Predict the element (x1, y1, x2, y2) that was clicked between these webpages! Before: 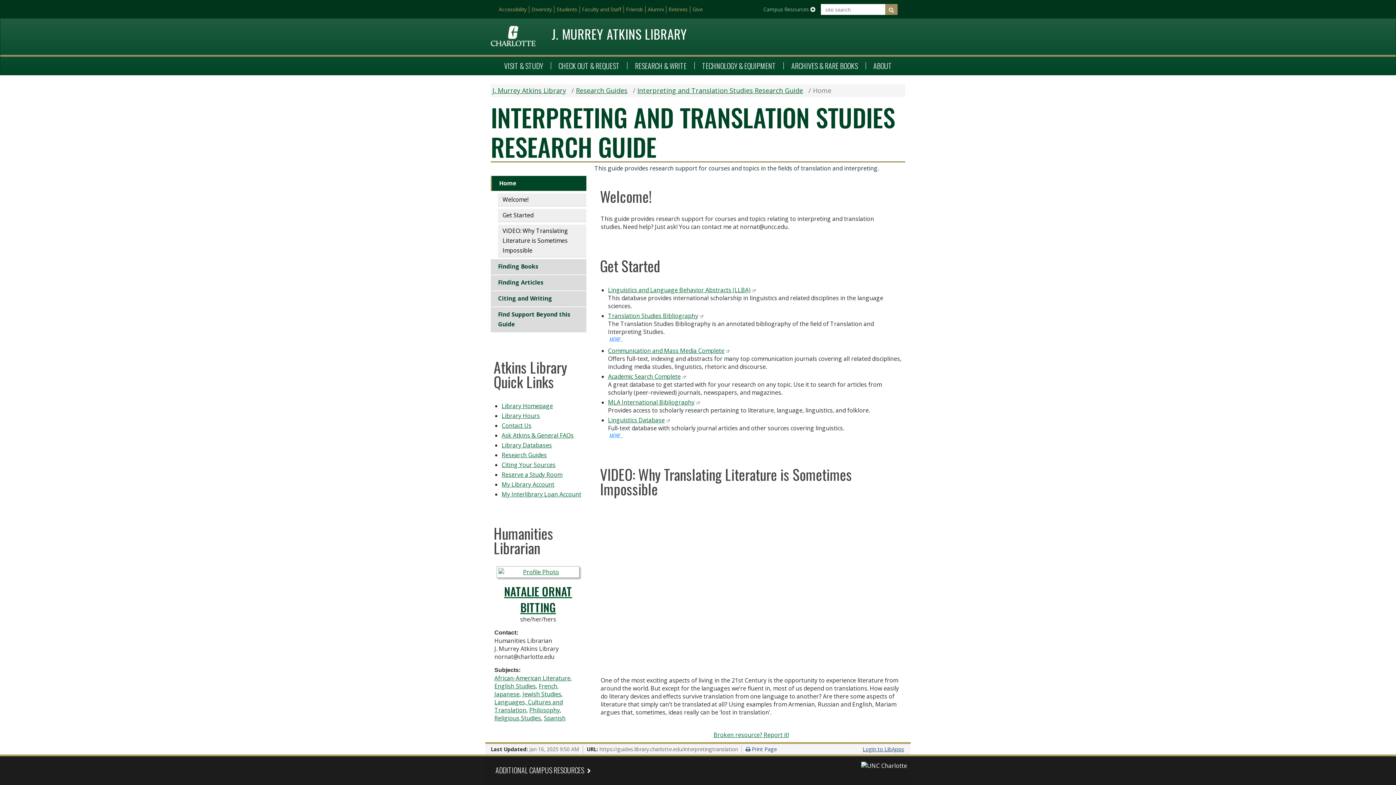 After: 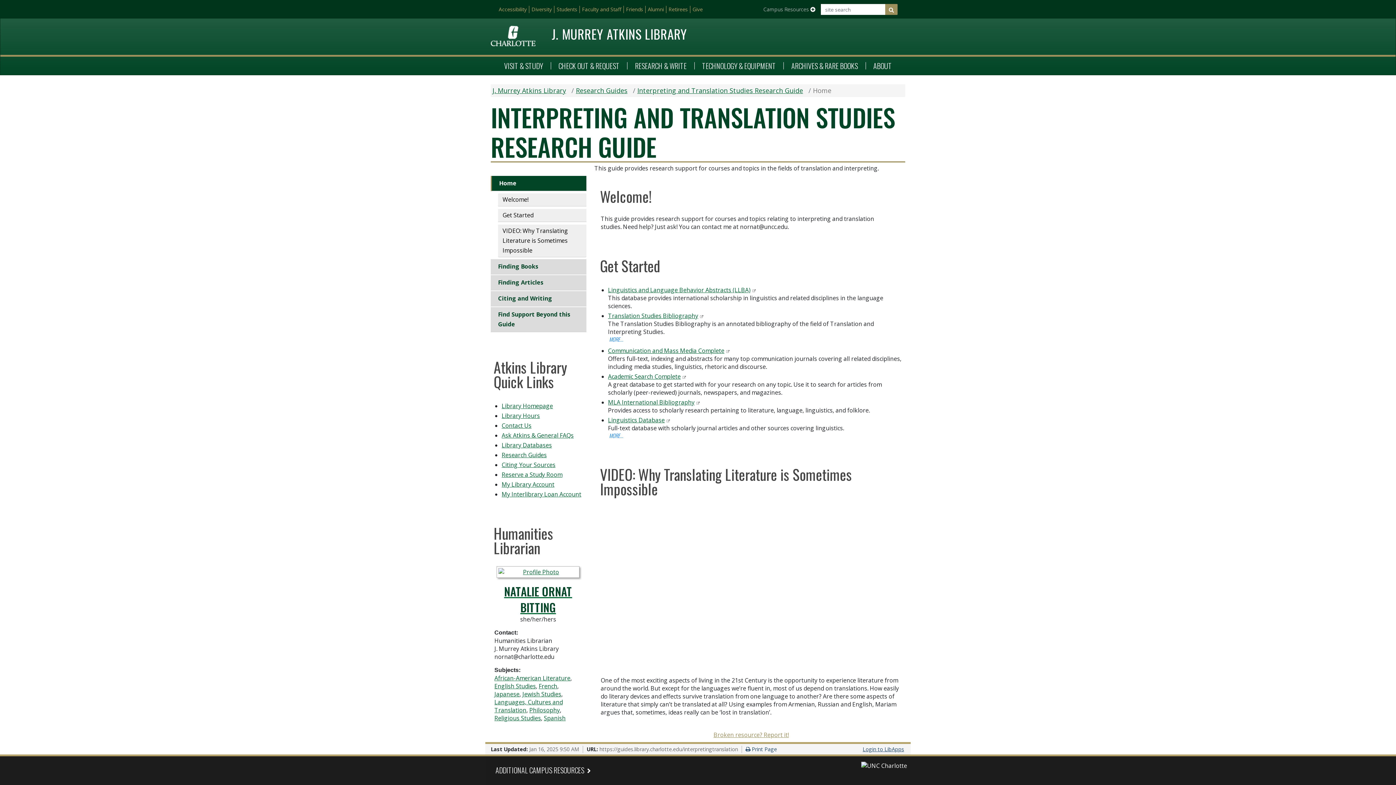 Action: label: Broken resource? Report it! bbox: (713, 731, 789, 739)